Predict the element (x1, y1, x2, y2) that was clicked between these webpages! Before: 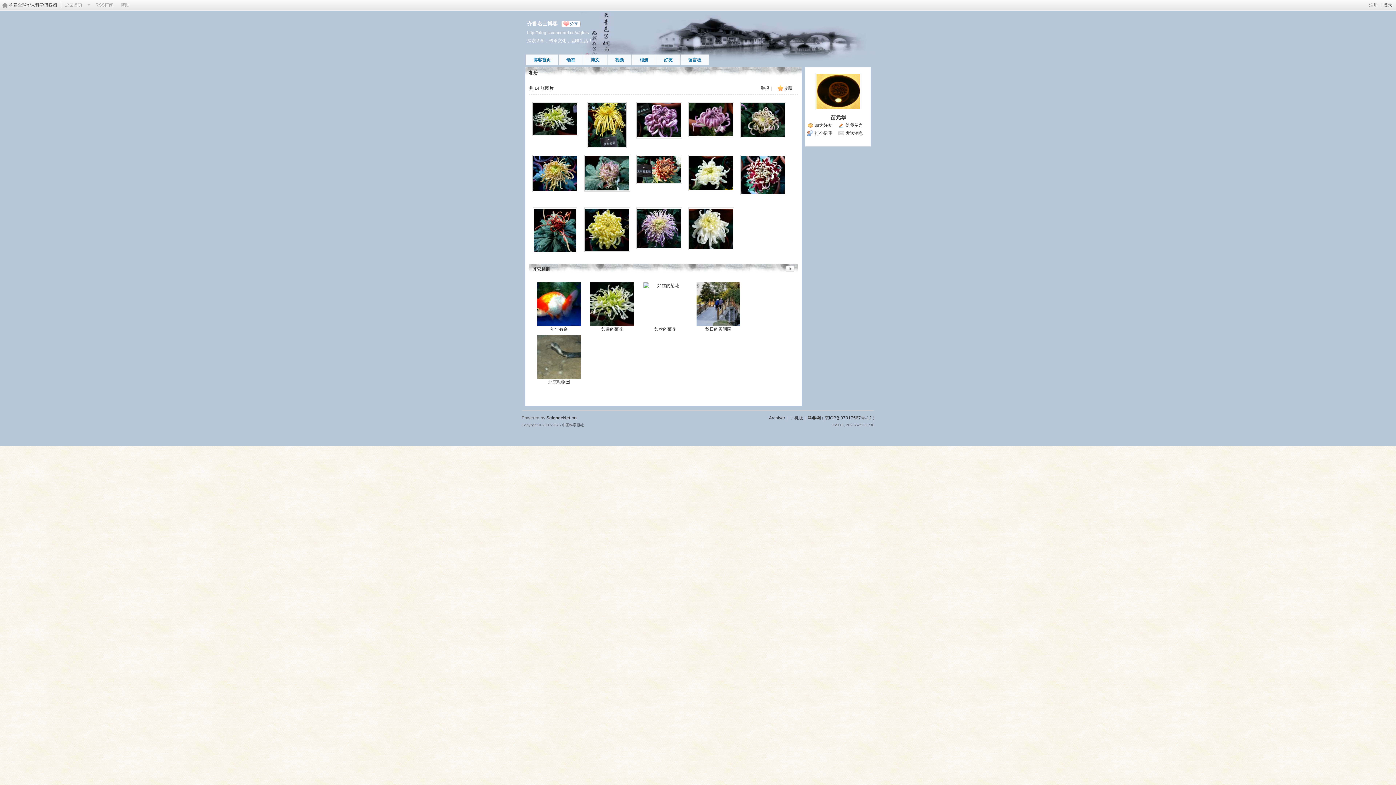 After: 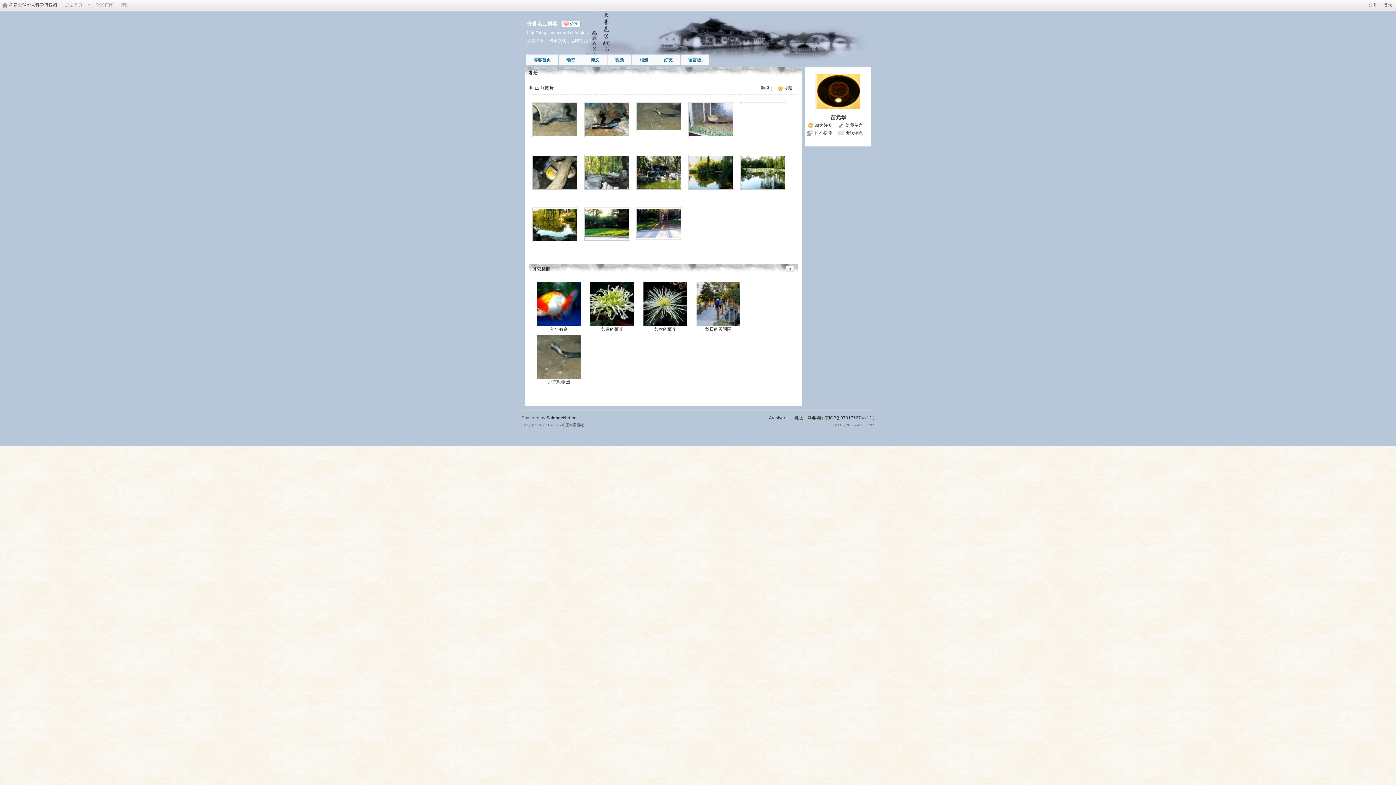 Action: label: 北京动物园 bbox: (548, 379, 570, 384)